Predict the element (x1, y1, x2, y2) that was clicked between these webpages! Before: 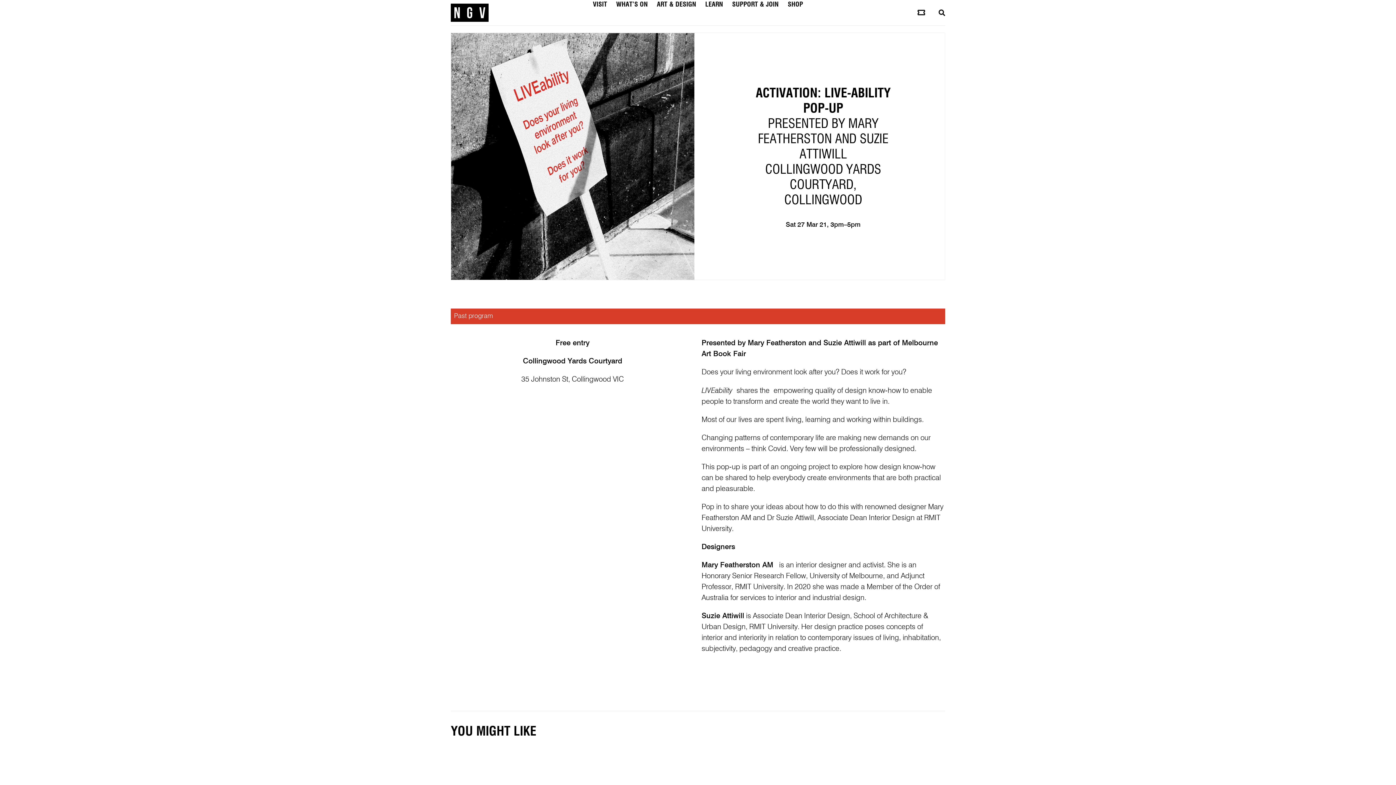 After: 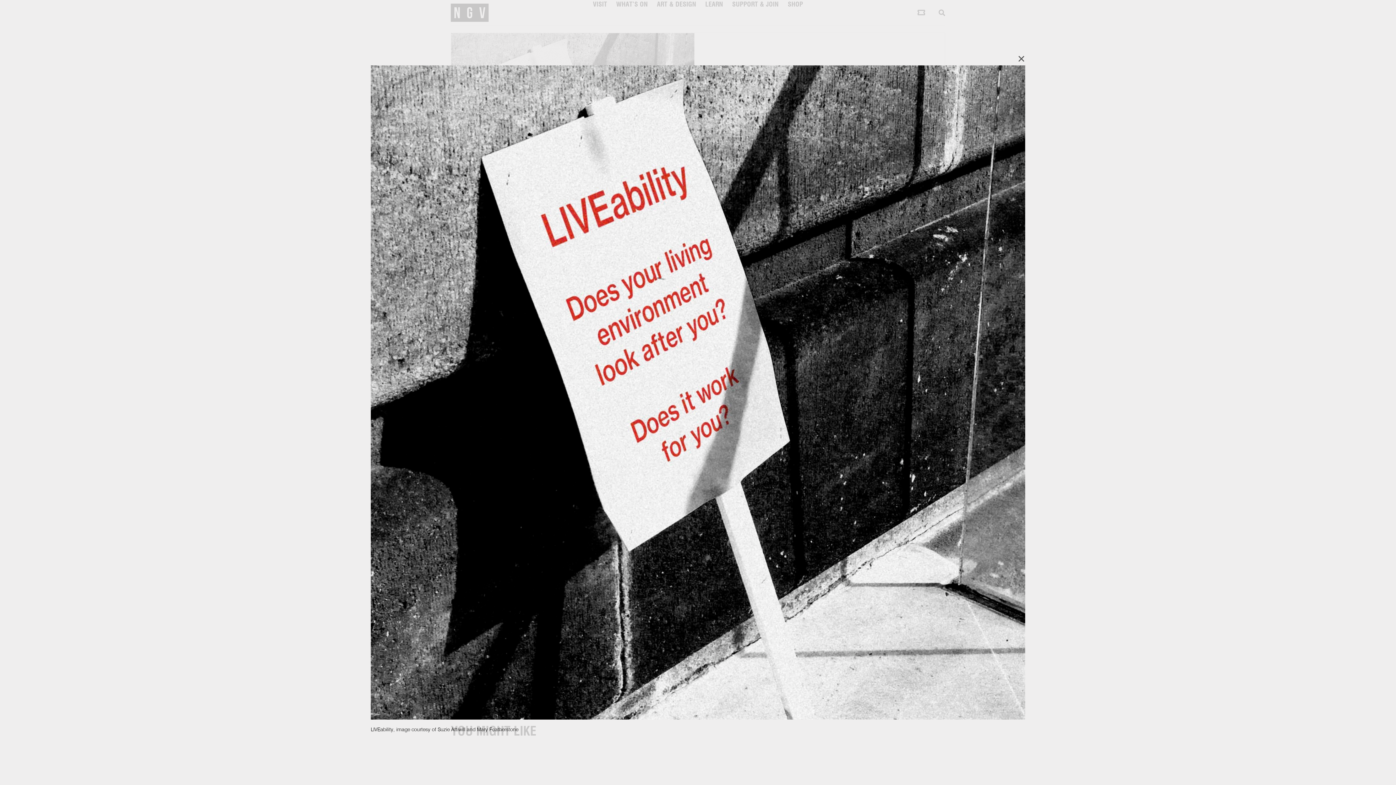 Action: bbox: (451, 33, 694, 279)